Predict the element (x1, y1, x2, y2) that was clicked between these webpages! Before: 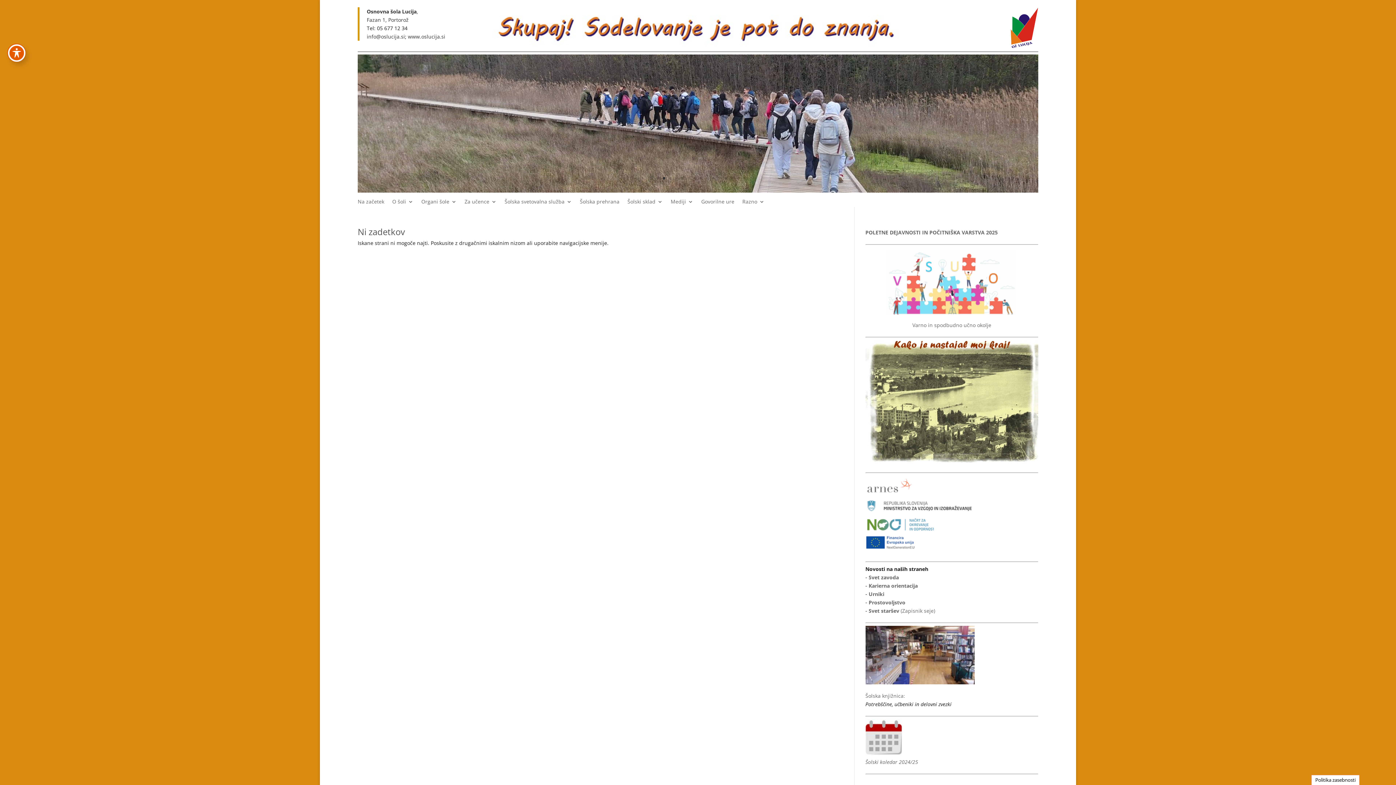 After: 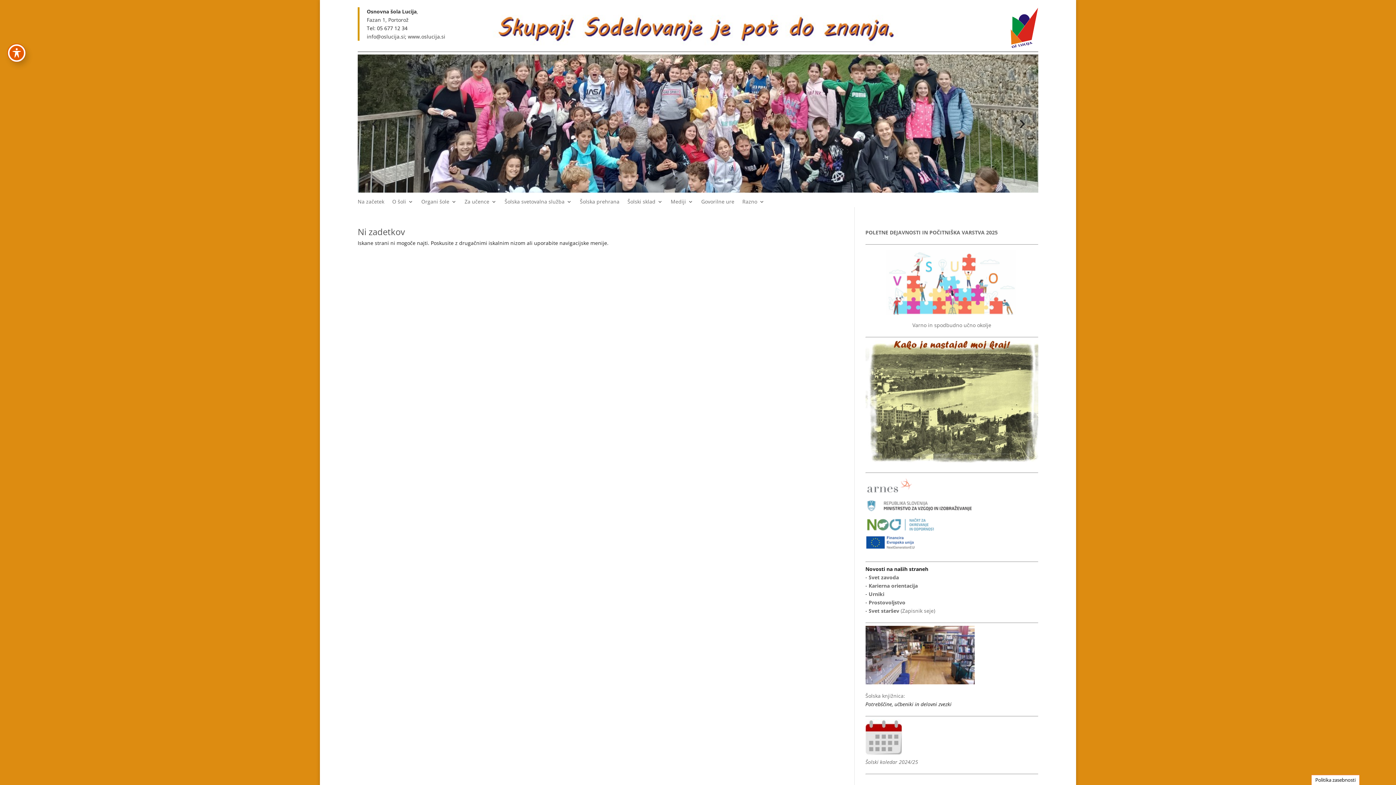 Action: label: 3 bbox: (662, 177, 665, 179)